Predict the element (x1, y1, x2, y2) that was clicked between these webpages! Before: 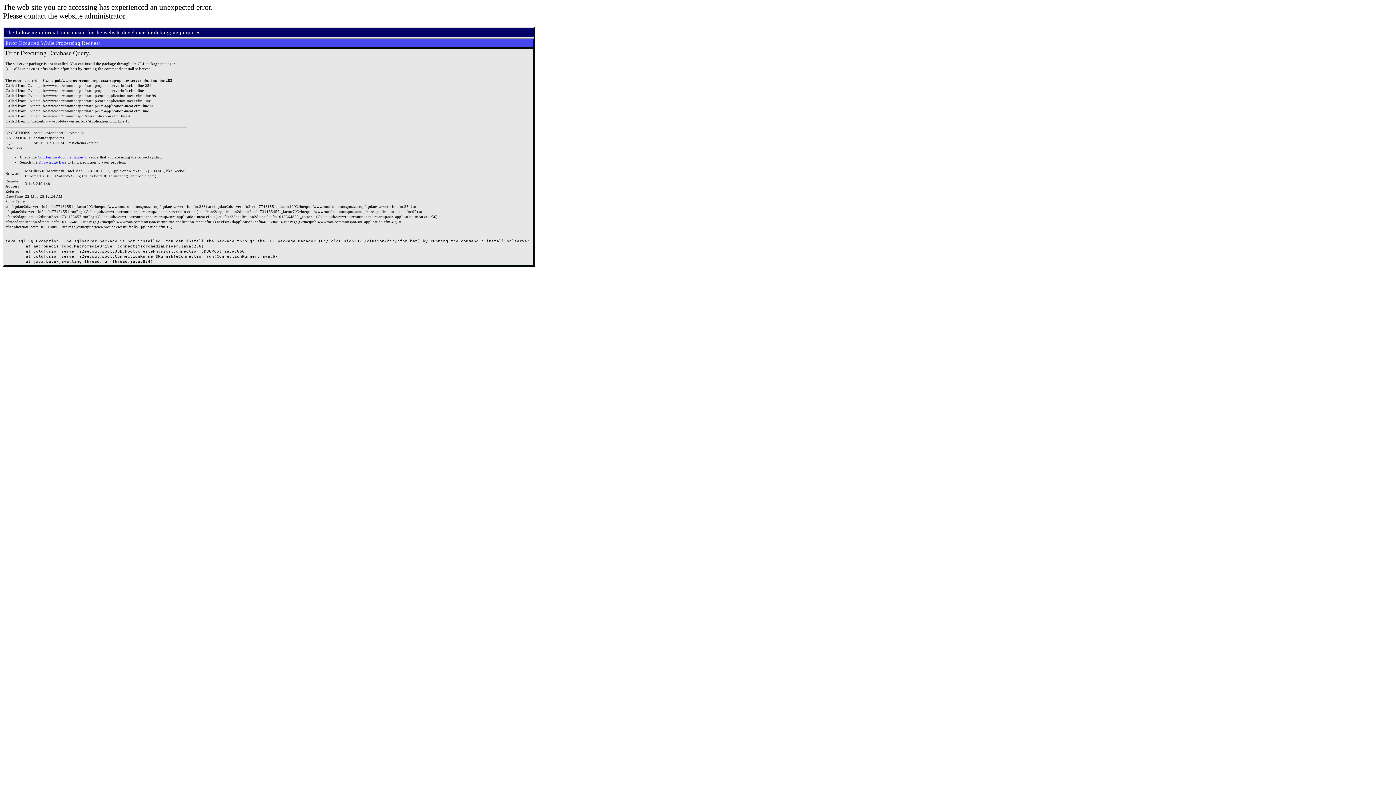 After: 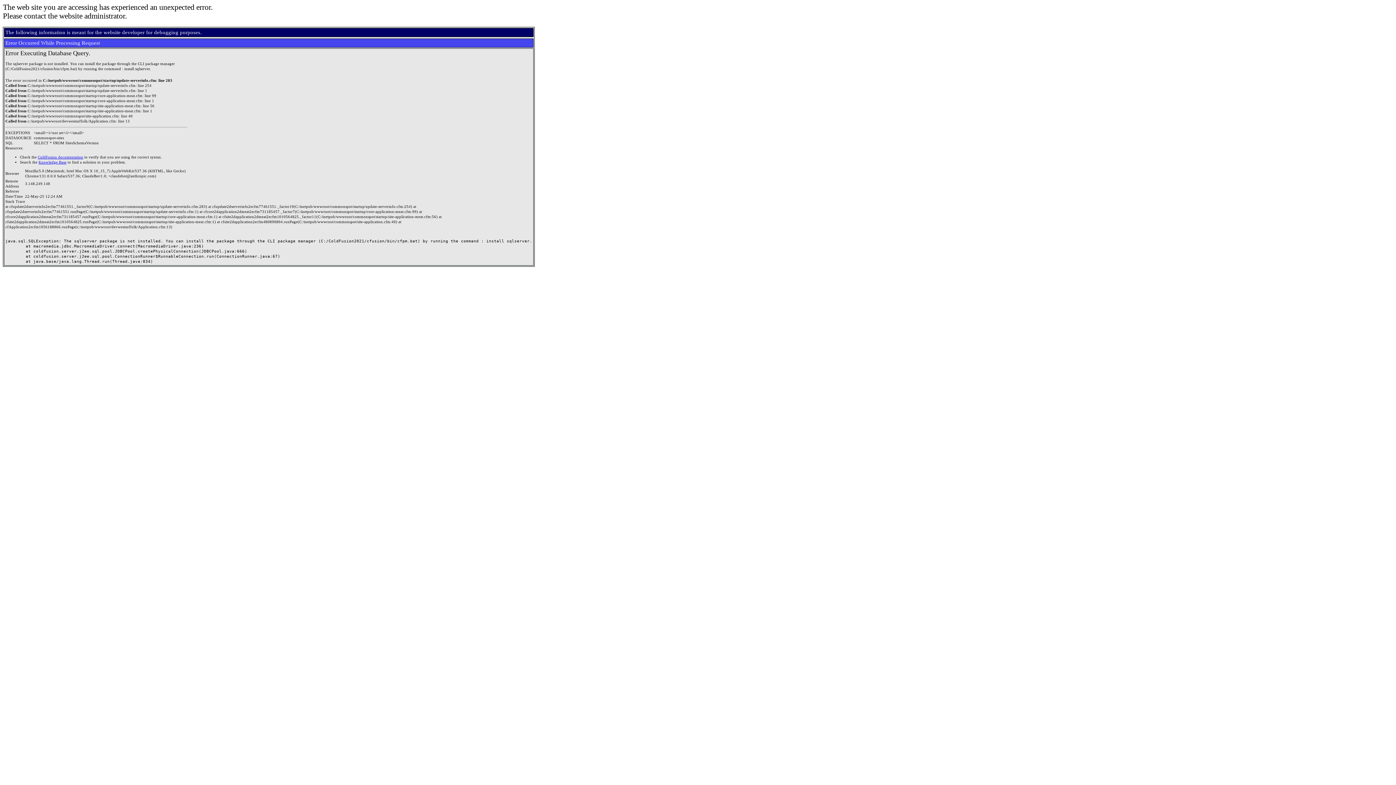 Action: label: Knowledge Base bbox: (38, 160, 66, 164)